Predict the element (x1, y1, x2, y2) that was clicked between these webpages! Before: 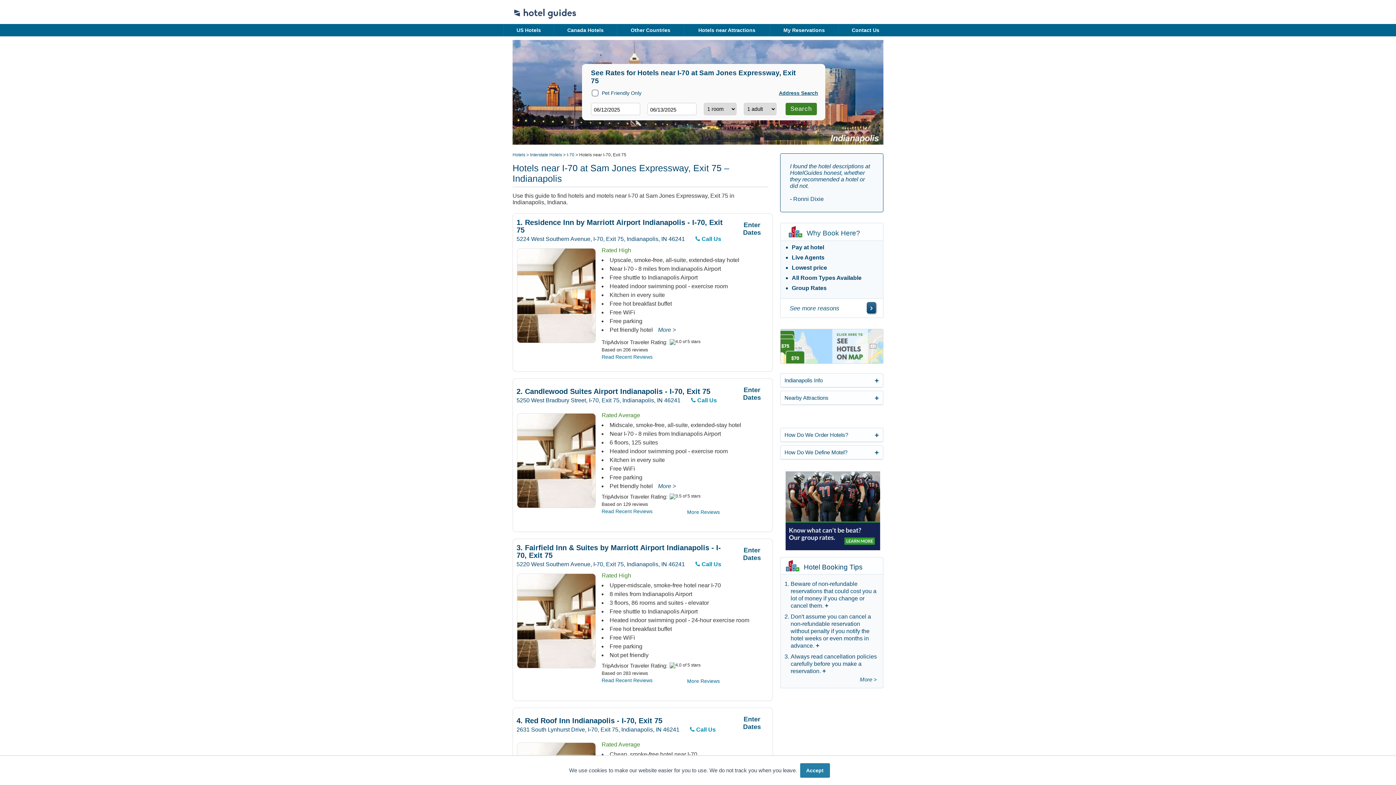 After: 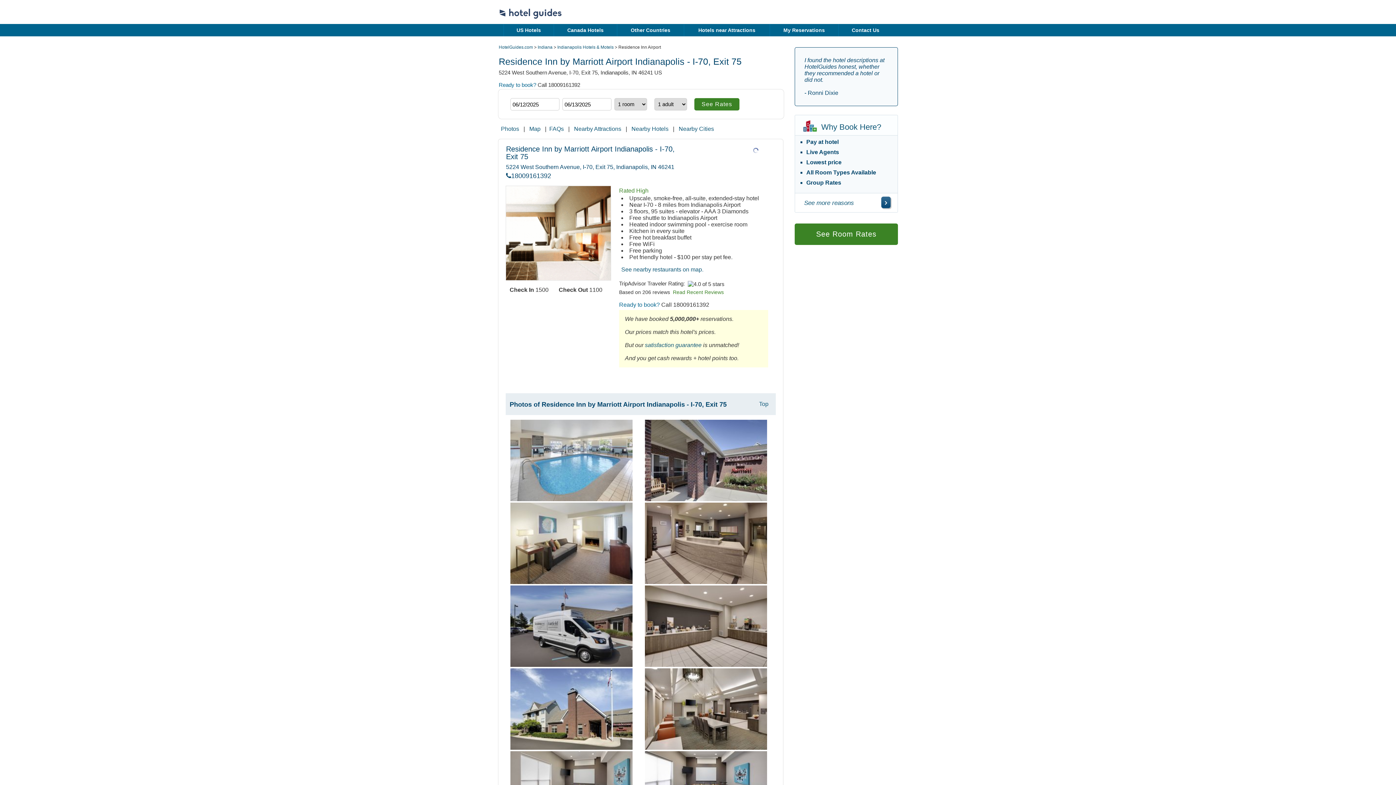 Action: label: 1. Residence Inn by Marriott Airport Indianapolis - I-70, Exit 75 bbox: (516, 218, 725, 236)